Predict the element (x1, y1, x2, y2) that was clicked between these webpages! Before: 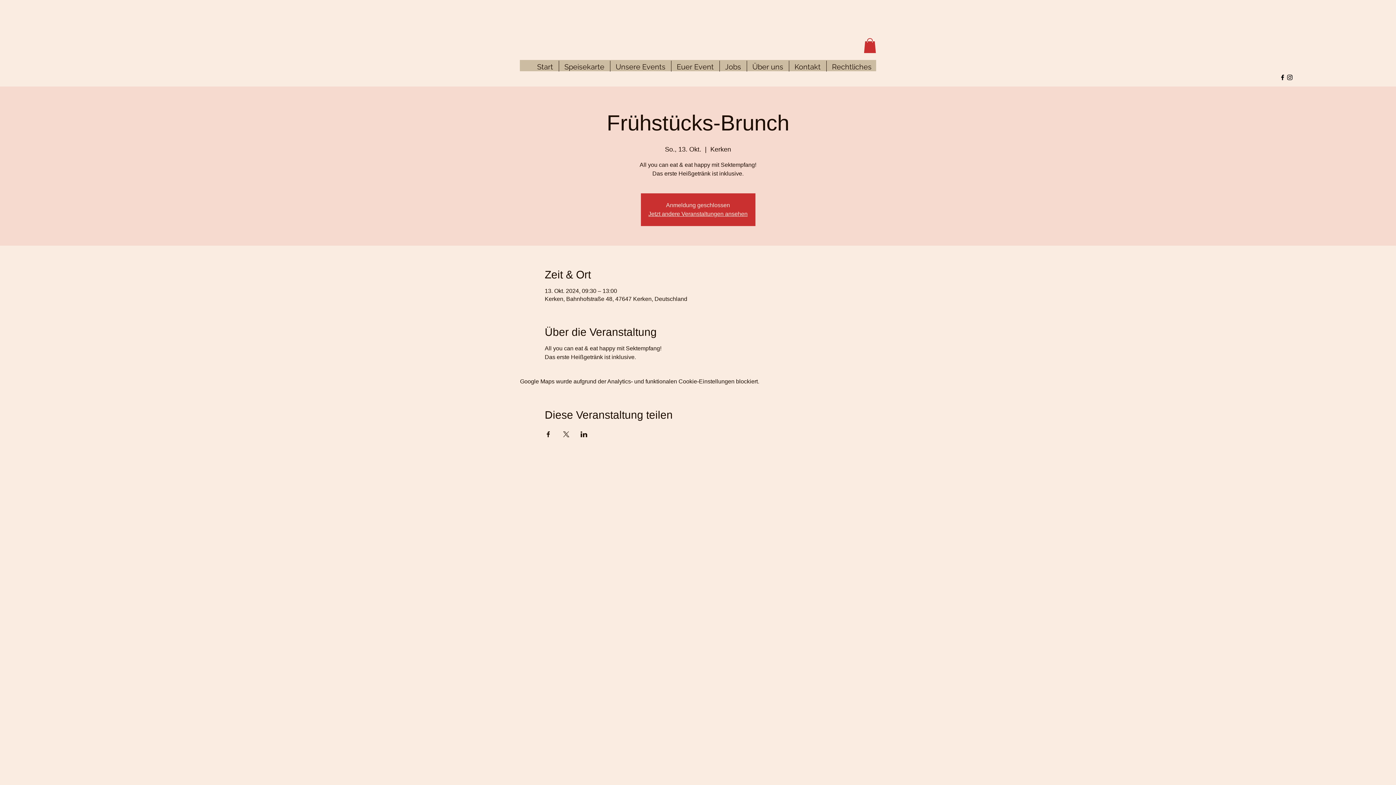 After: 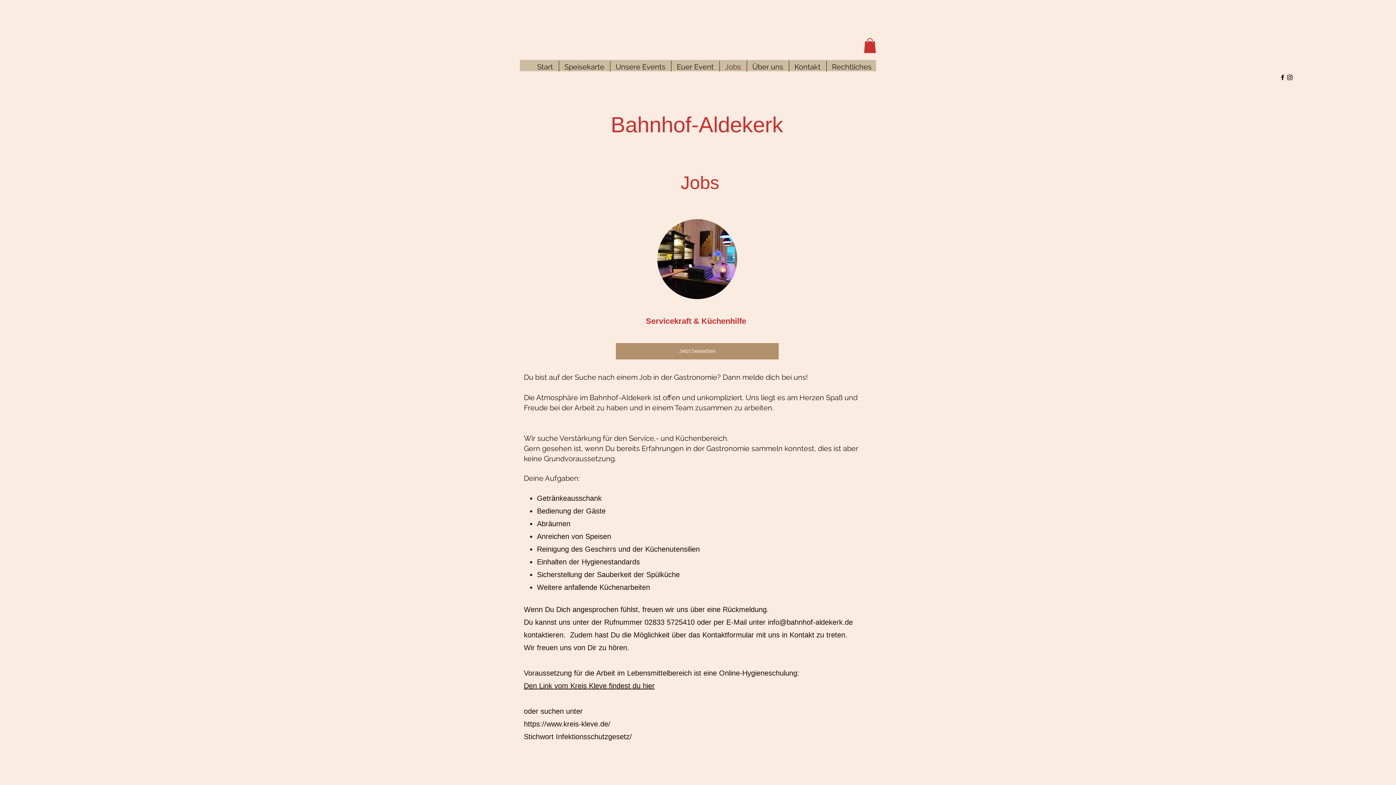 Action: label: Jobs bbox: (719, 60, 746, 71)